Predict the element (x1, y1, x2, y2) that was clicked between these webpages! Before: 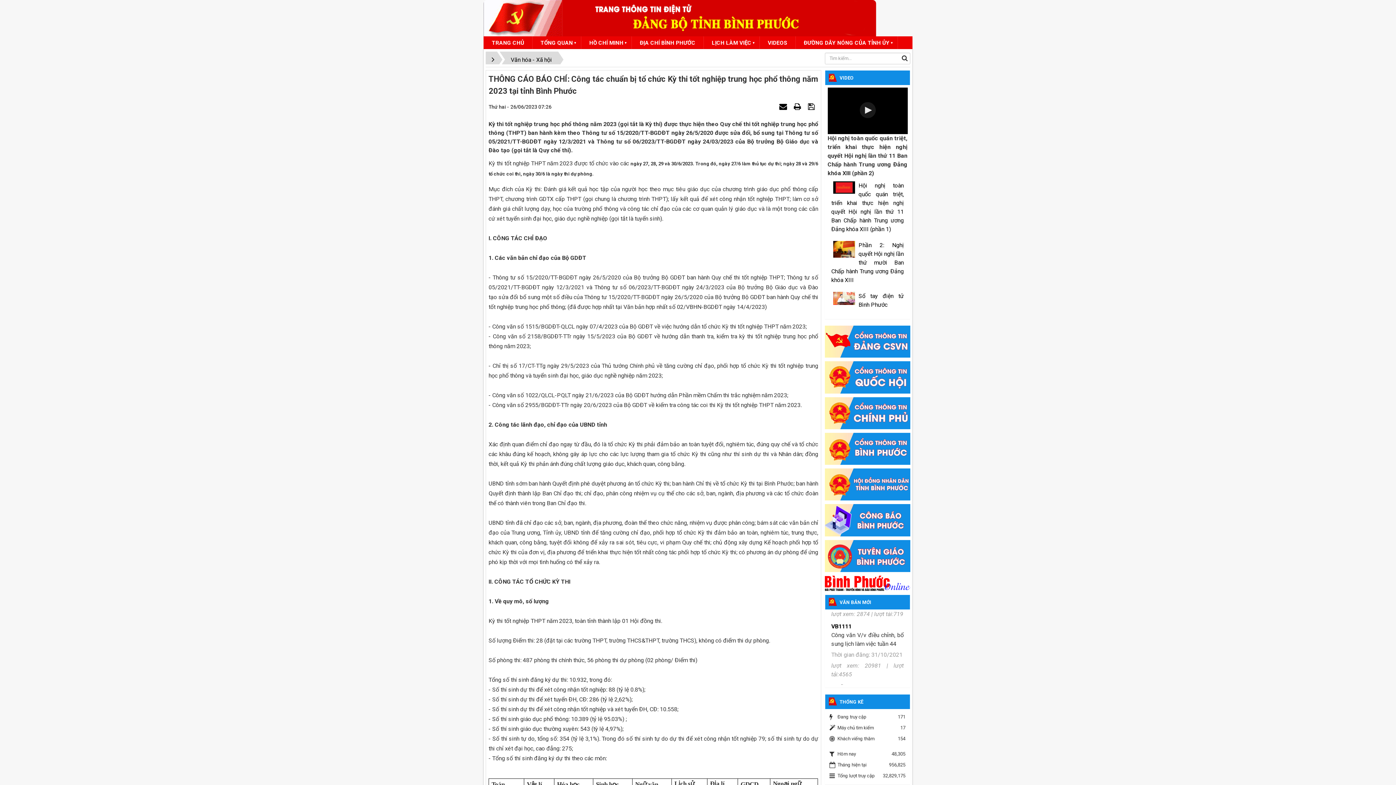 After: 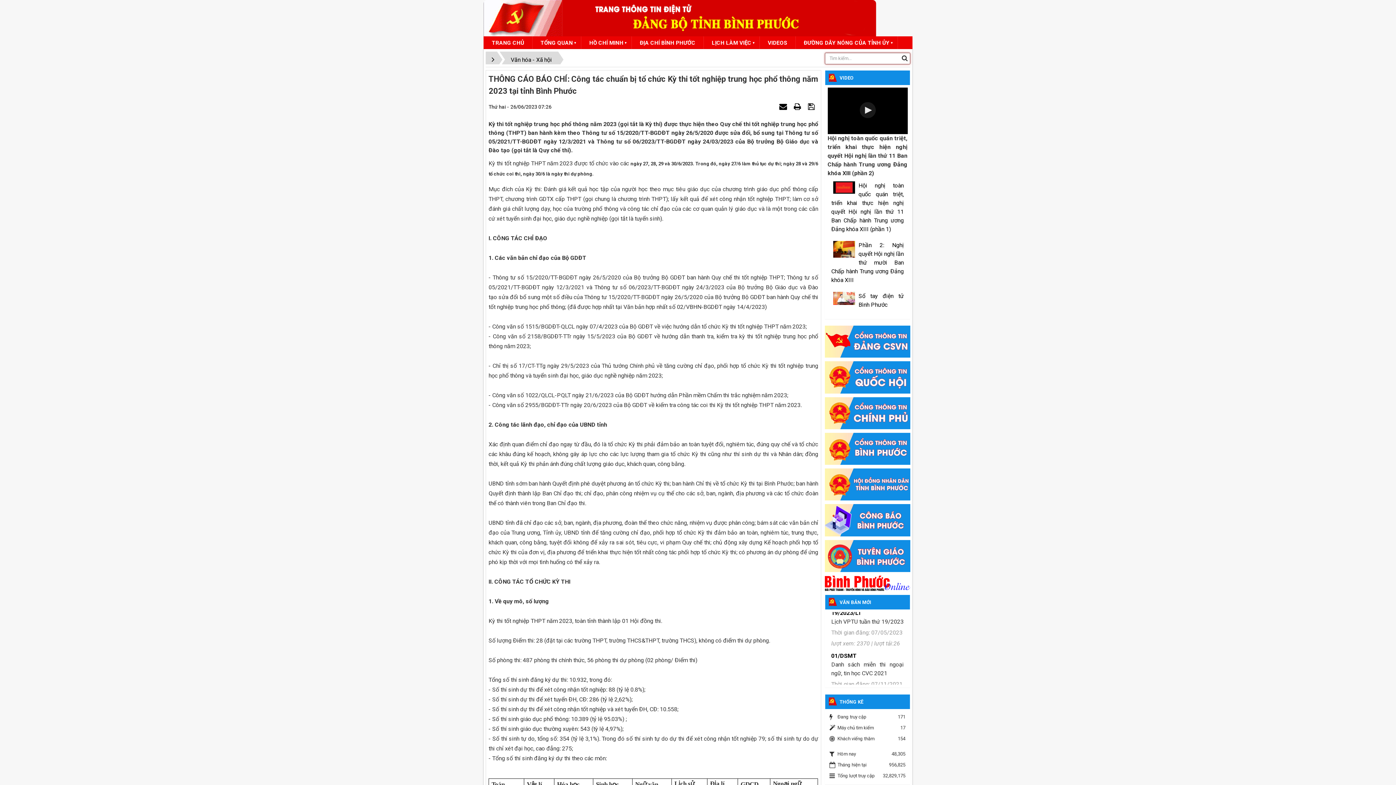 Action: bbox: (897, 52, 910, 63)